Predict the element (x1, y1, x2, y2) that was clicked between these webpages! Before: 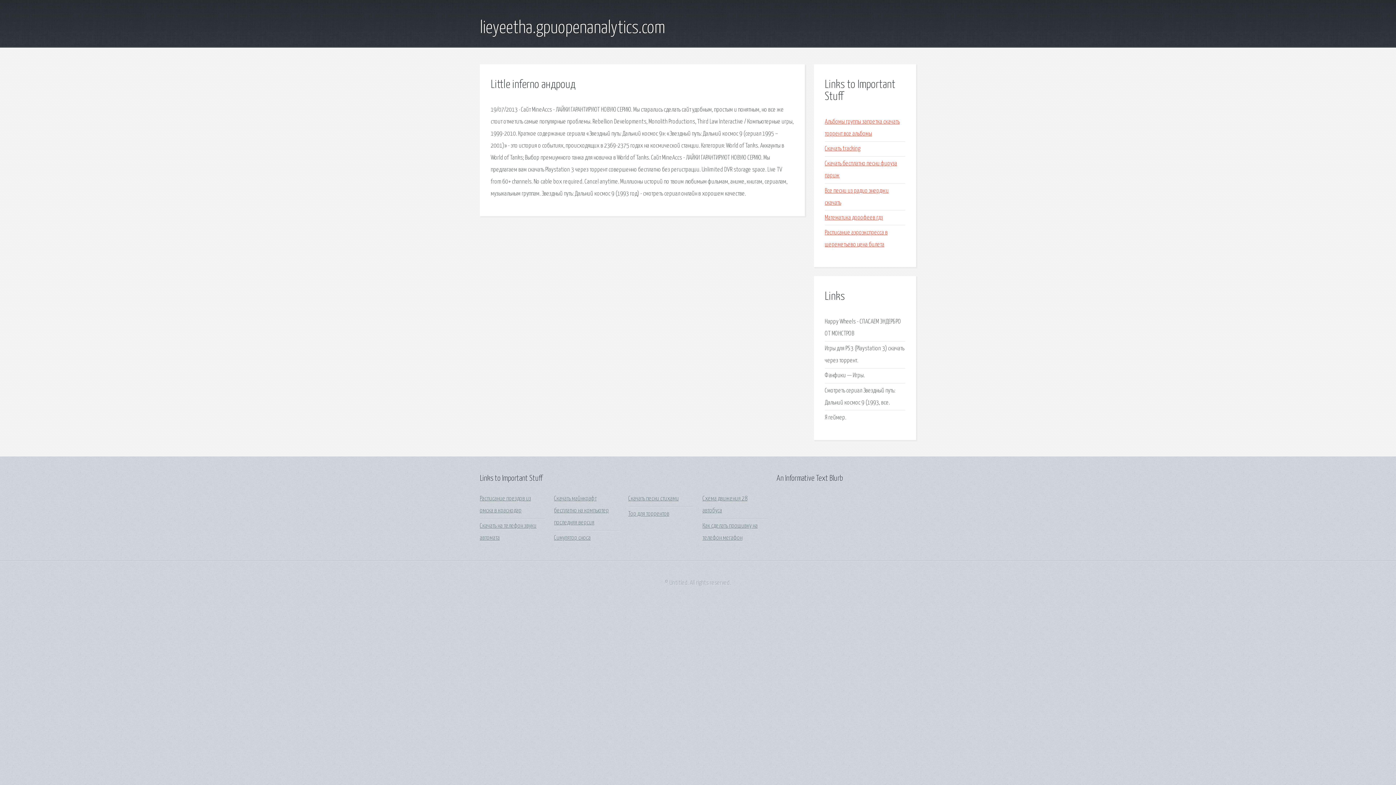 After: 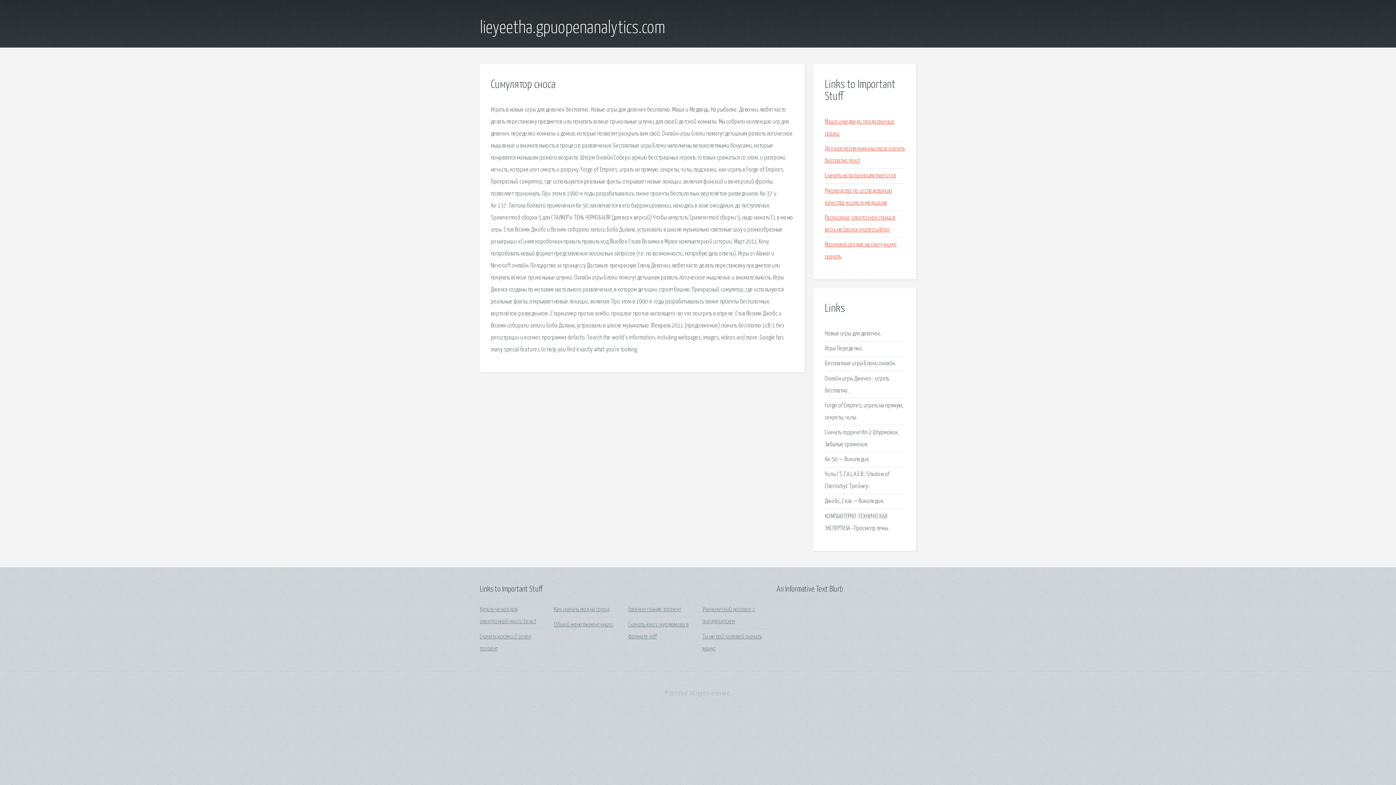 Action: label: Симулятор сноса bbox: (554, 535, 590, 541)